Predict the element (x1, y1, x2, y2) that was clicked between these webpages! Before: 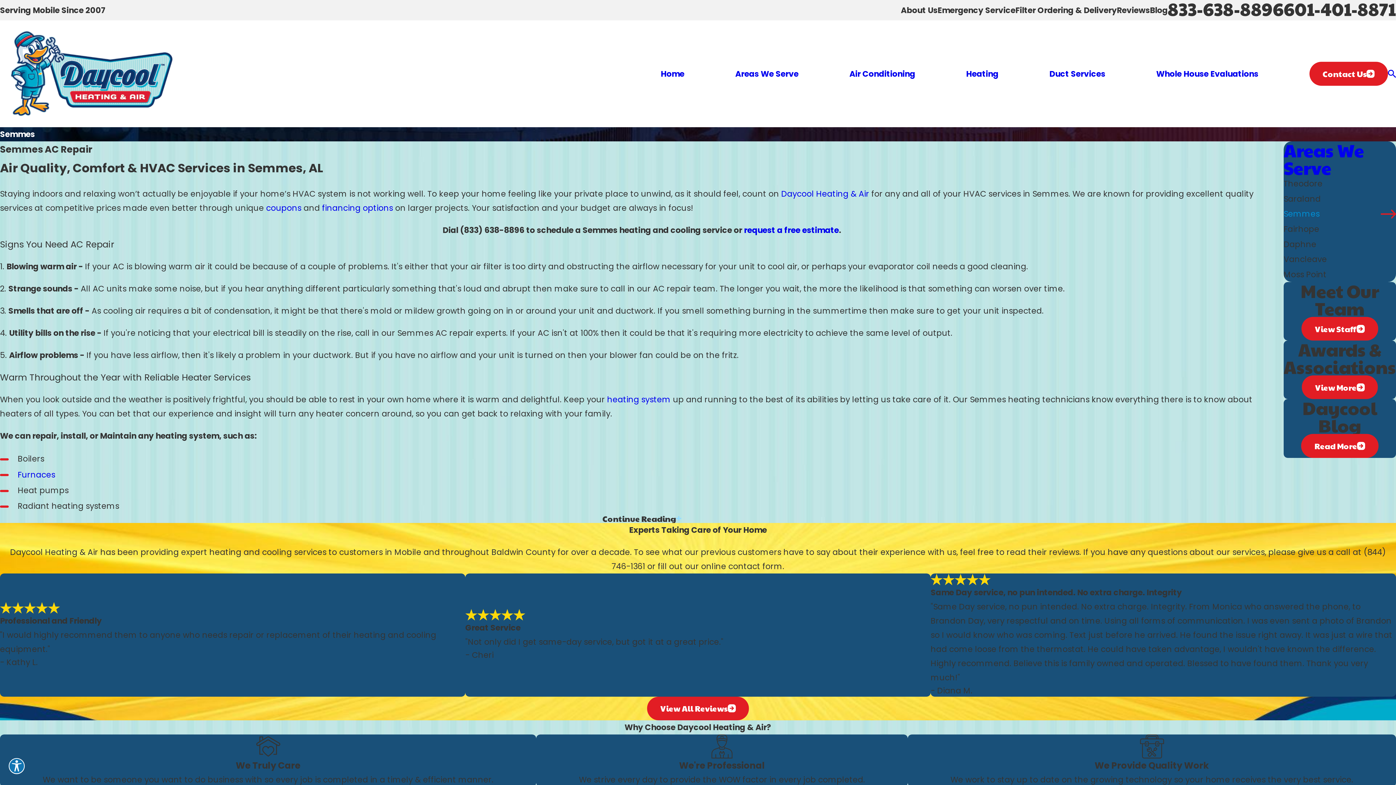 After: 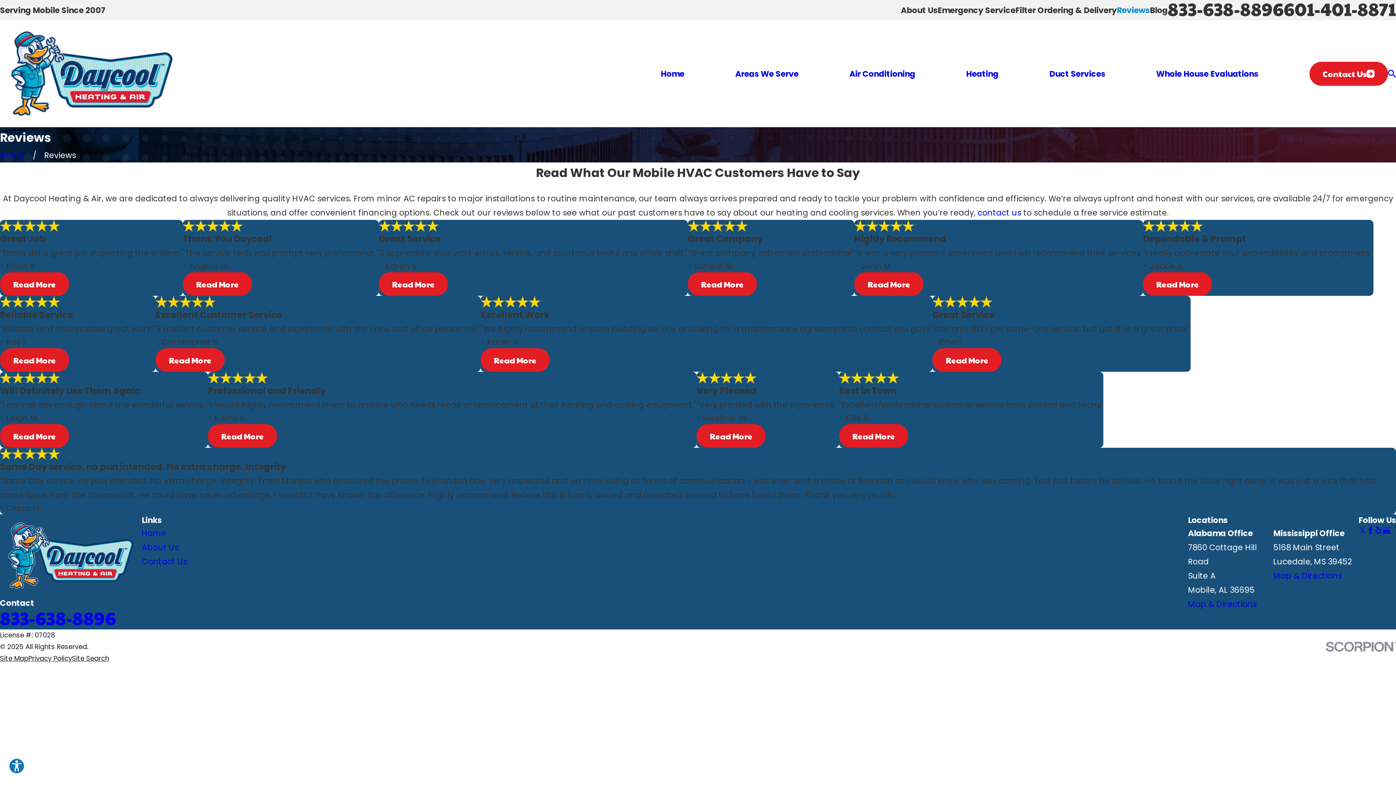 Action: label: View All Reviews bbox: (647, 696, 749, 720)